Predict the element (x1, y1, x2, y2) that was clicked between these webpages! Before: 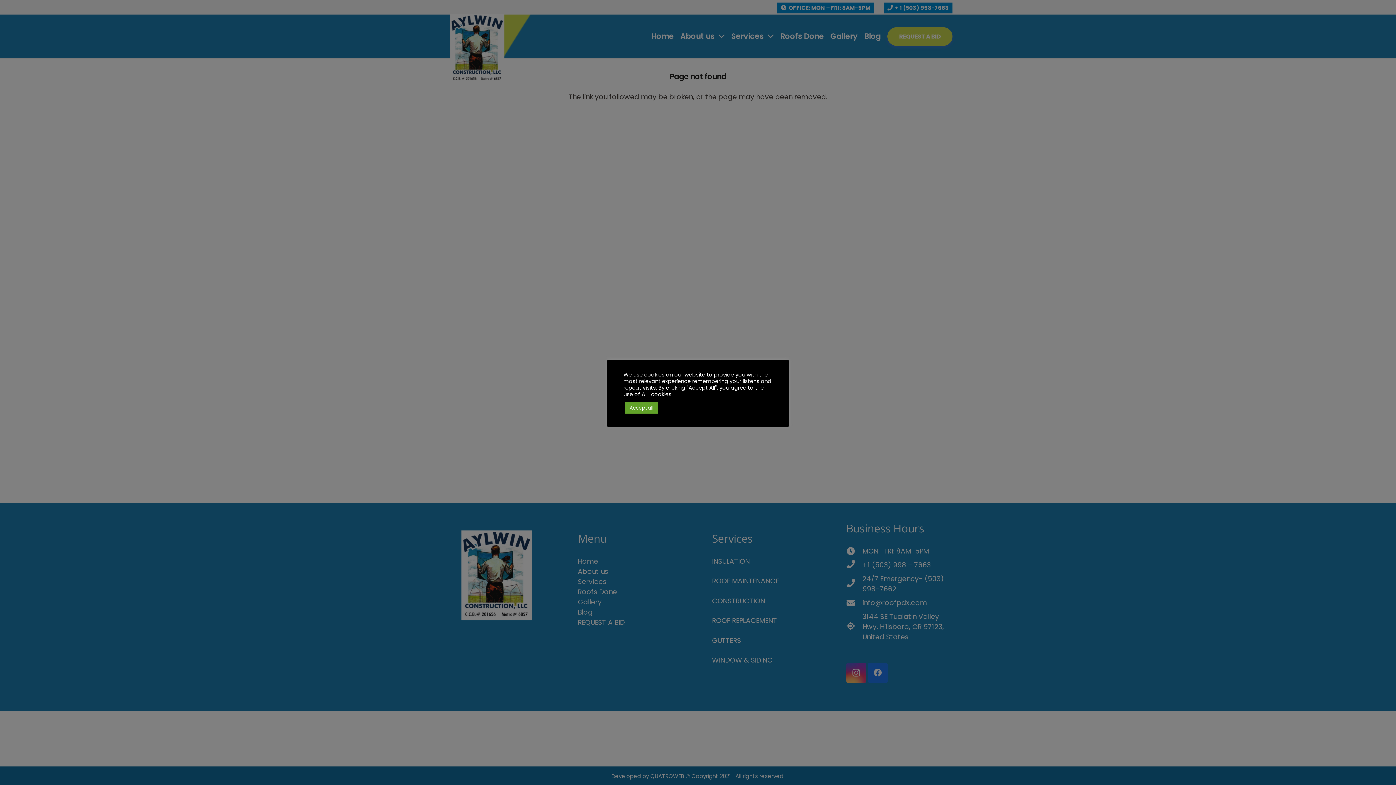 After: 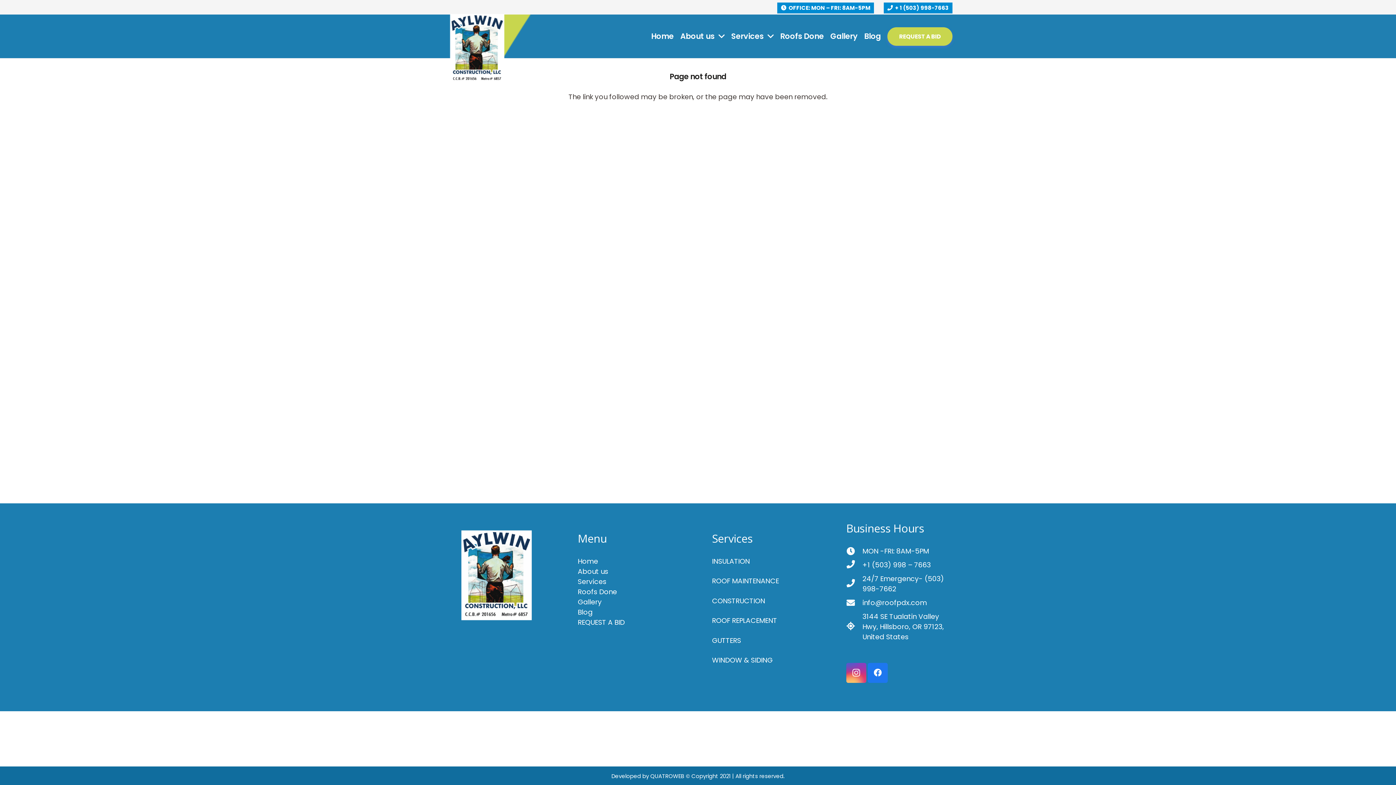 Action: label: Accept all bbox: (625, 402, 657, 413)